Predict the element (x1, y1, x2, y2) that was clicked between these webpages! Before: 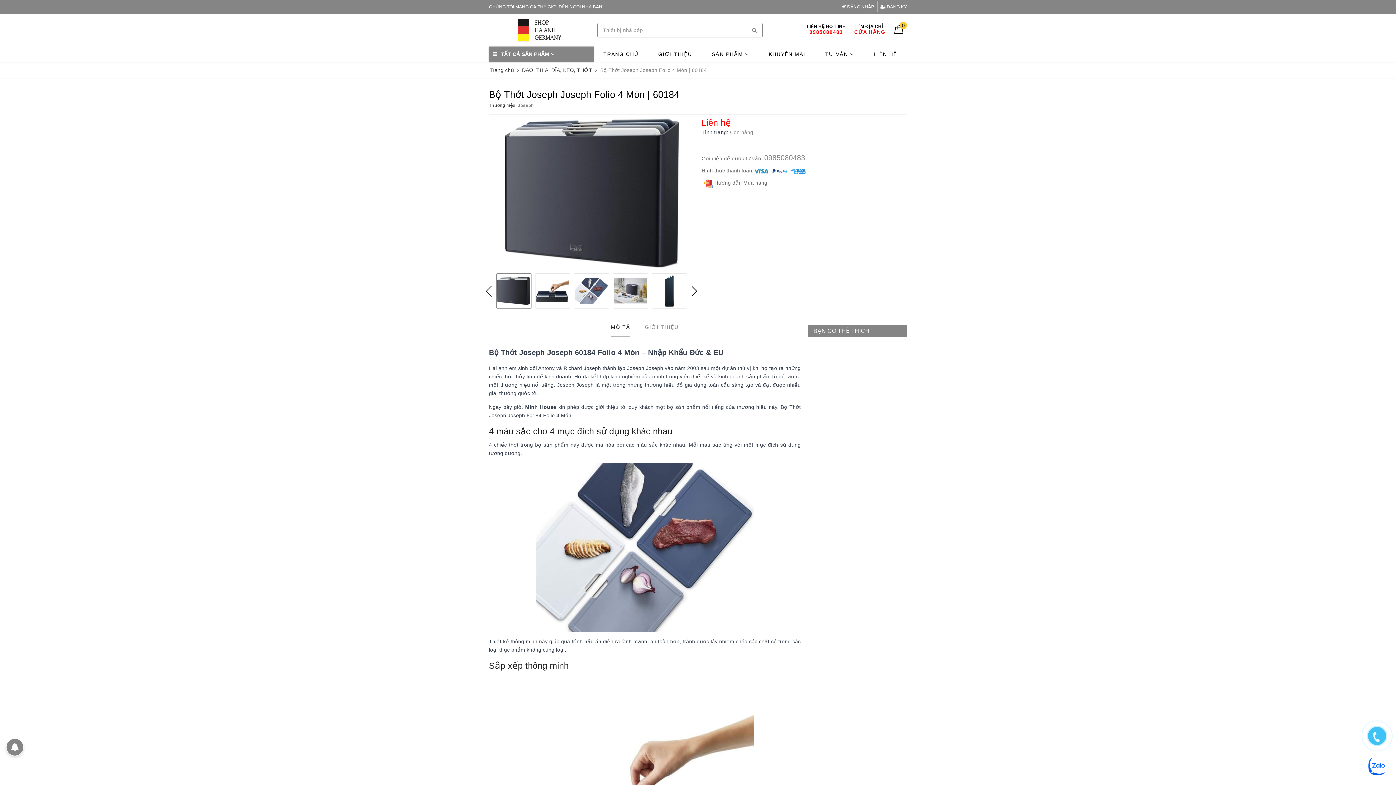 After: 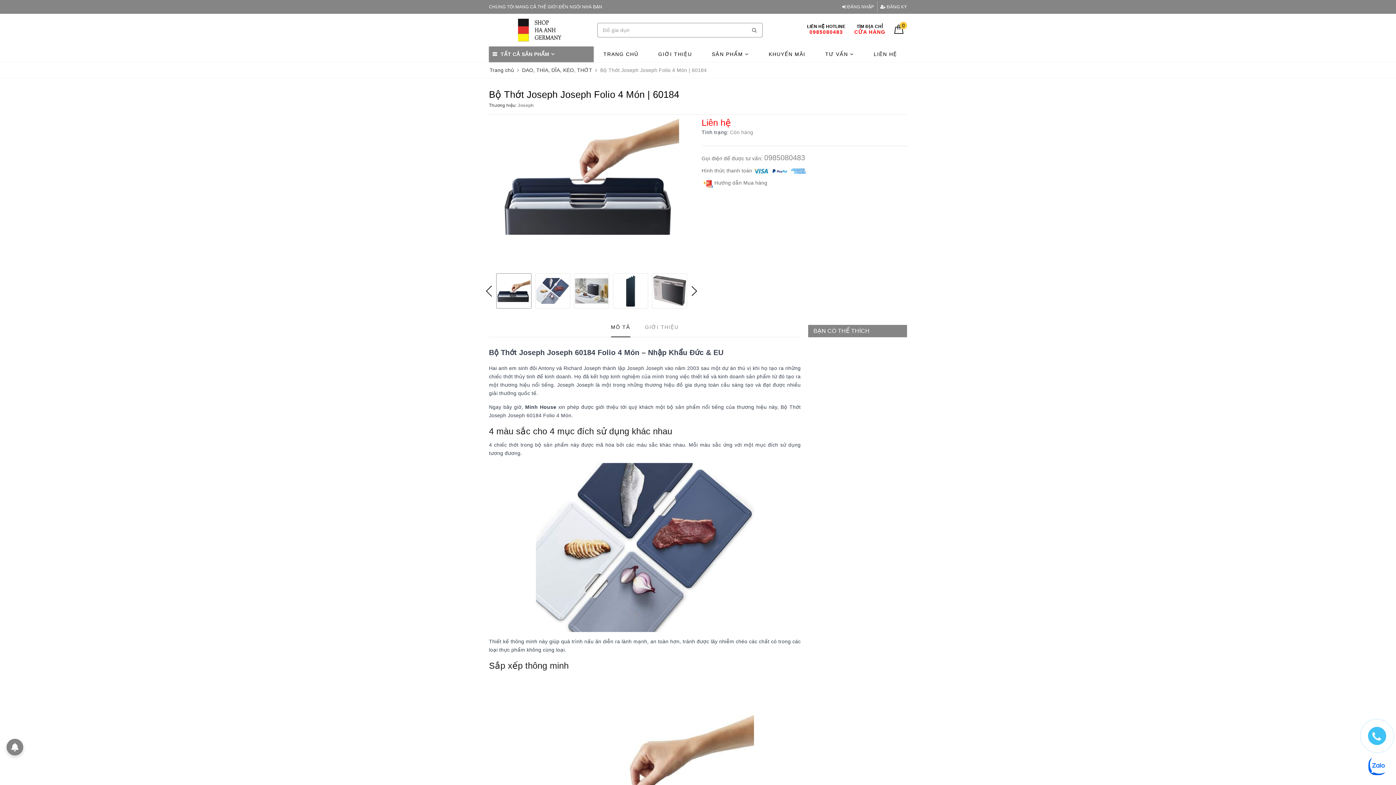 Action: label: Next bbox: (689, 285, 700, 296)